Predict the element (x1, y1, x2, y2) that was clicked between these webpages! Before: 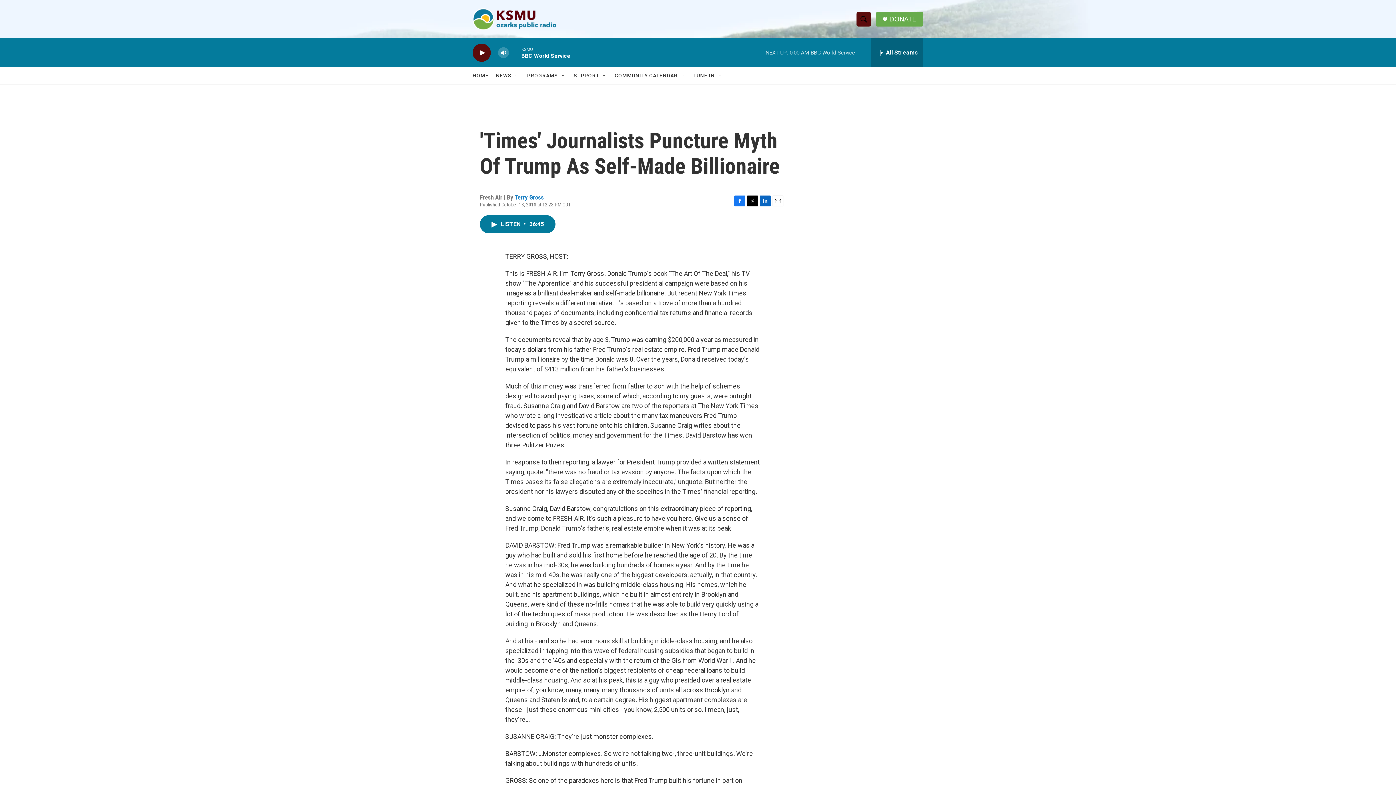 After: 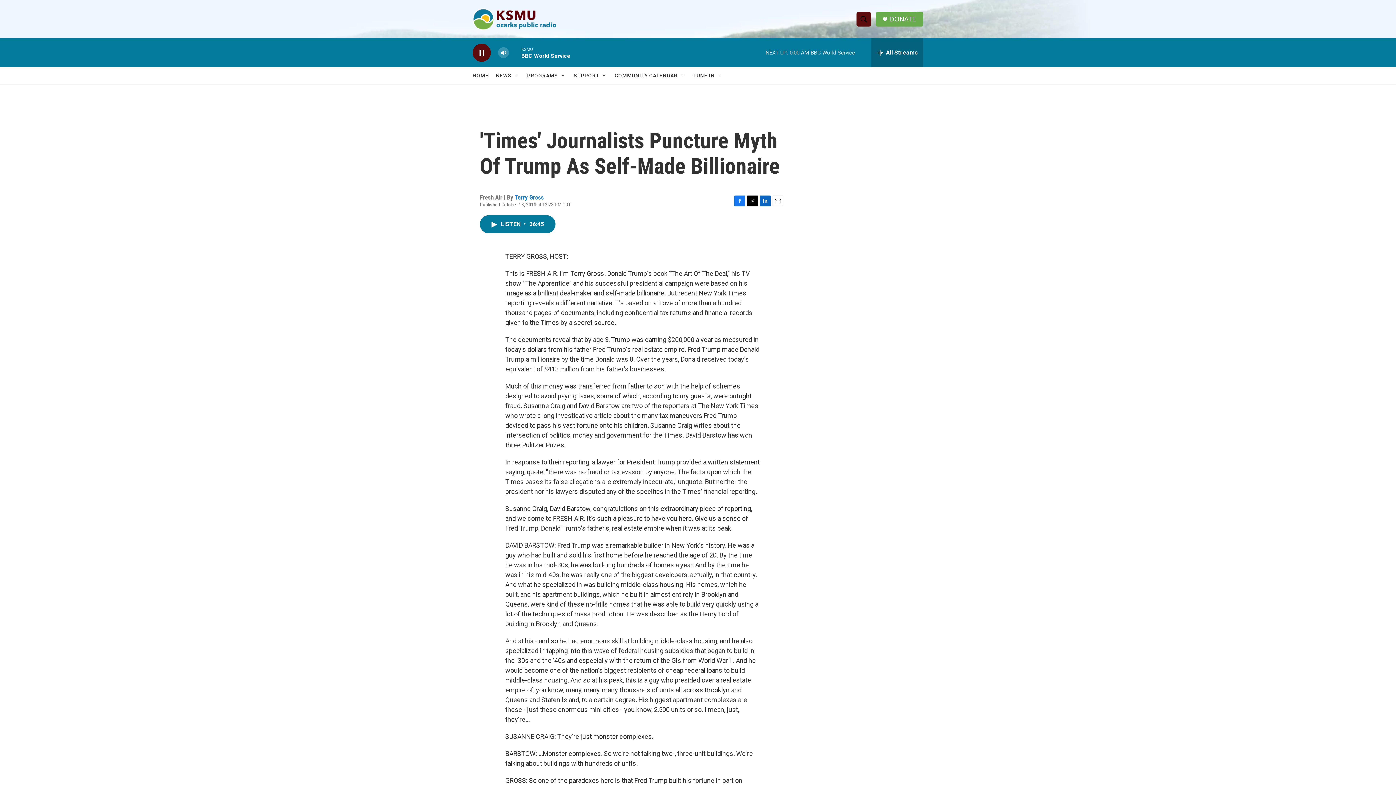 Action: bbox: (476, 48, 487, 56) label: play